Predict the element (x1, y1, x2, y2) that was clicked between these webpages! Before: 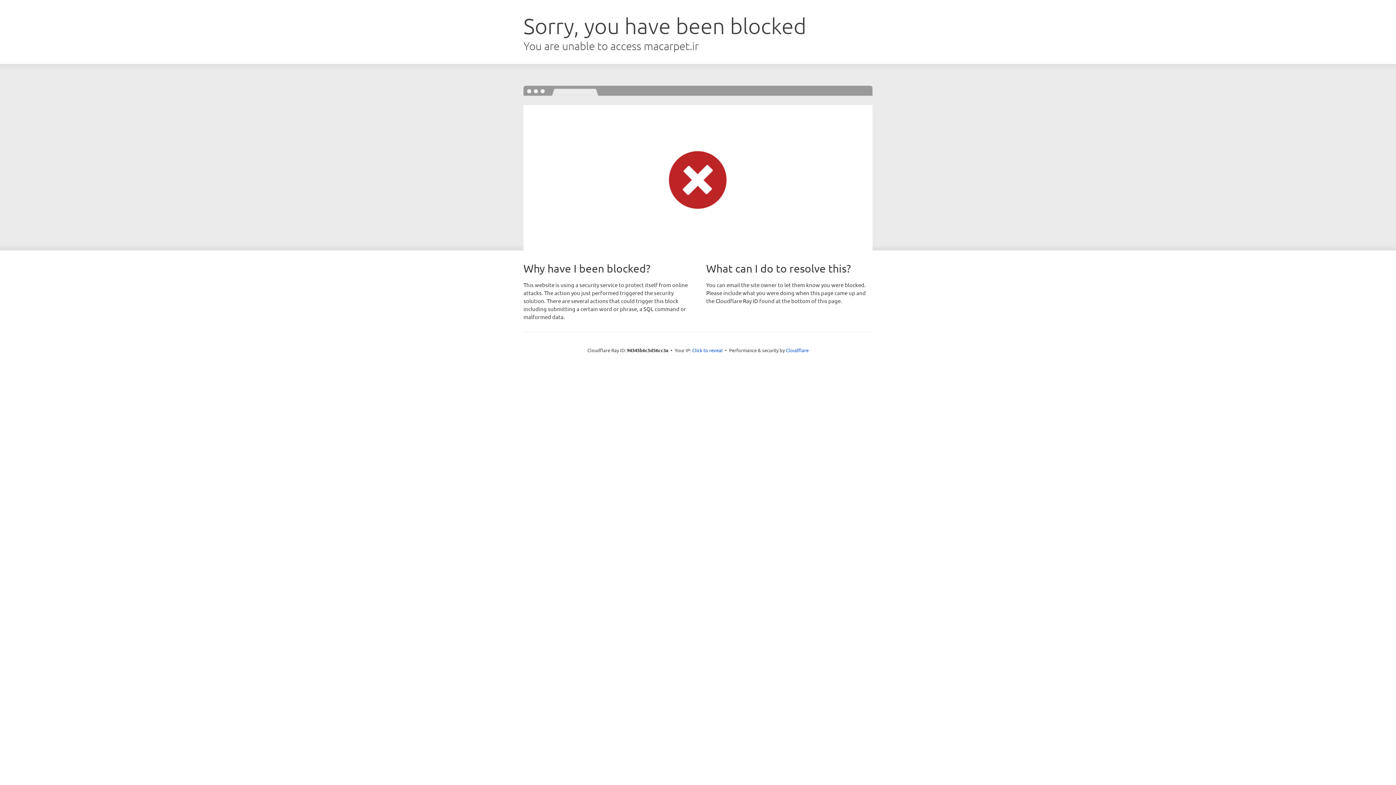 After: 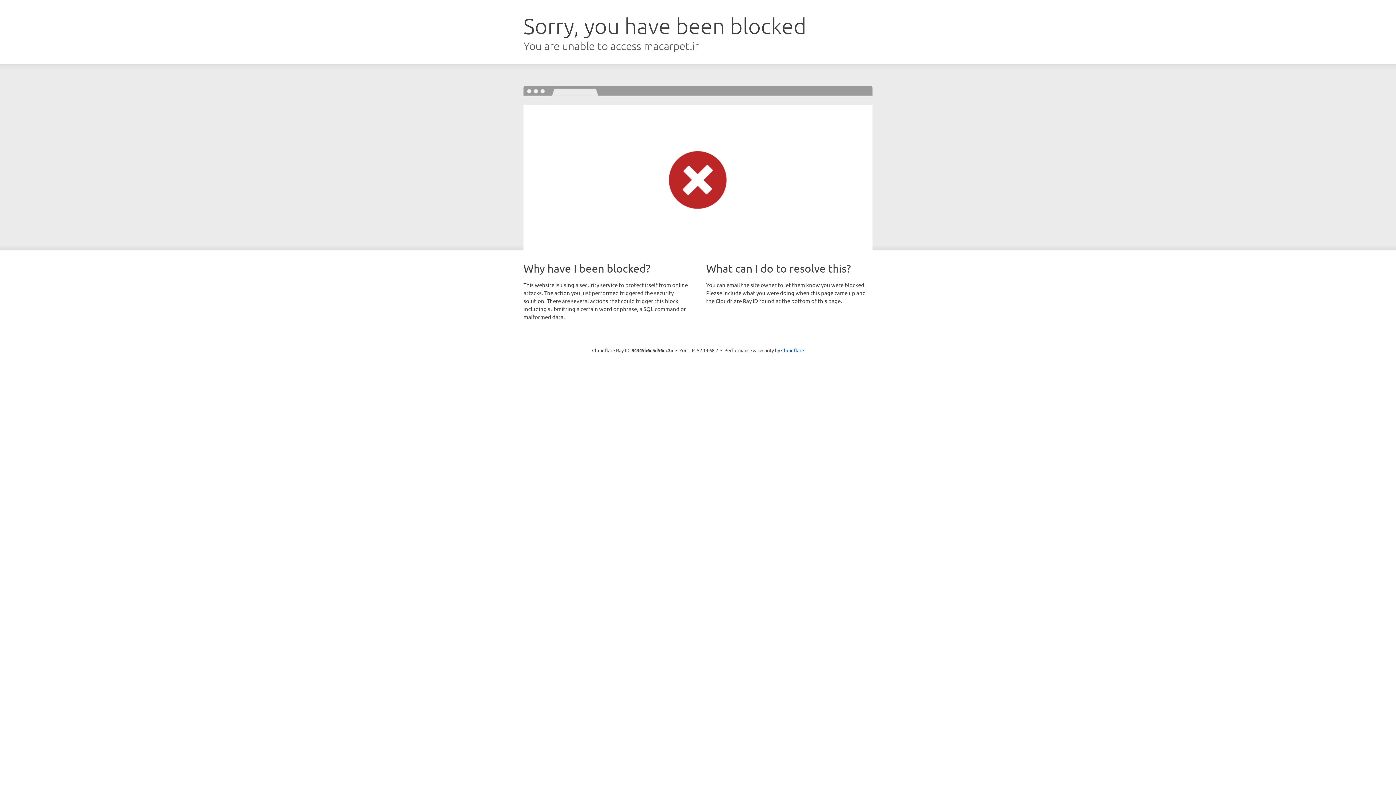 Action: bbox: (692, 346, 722, 353) label: Click to reveal